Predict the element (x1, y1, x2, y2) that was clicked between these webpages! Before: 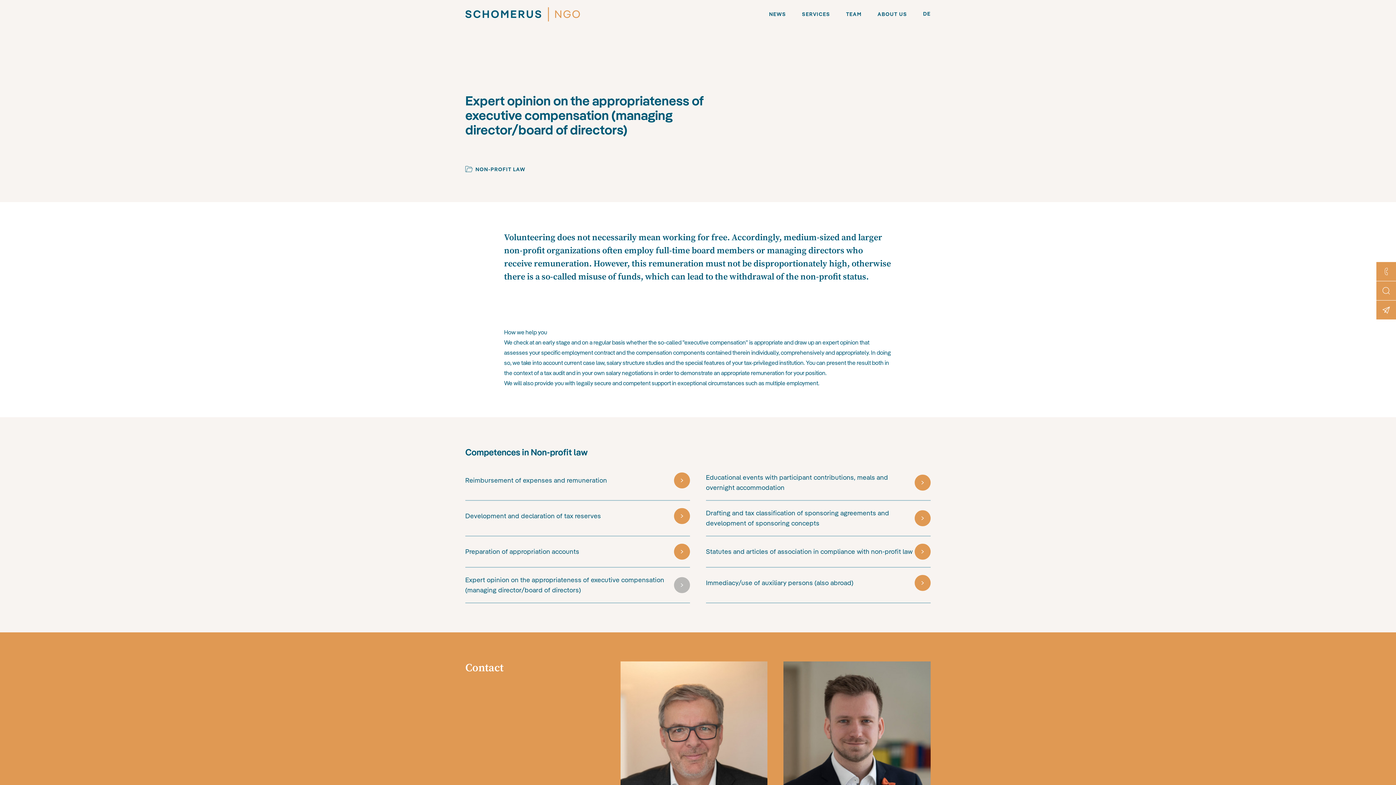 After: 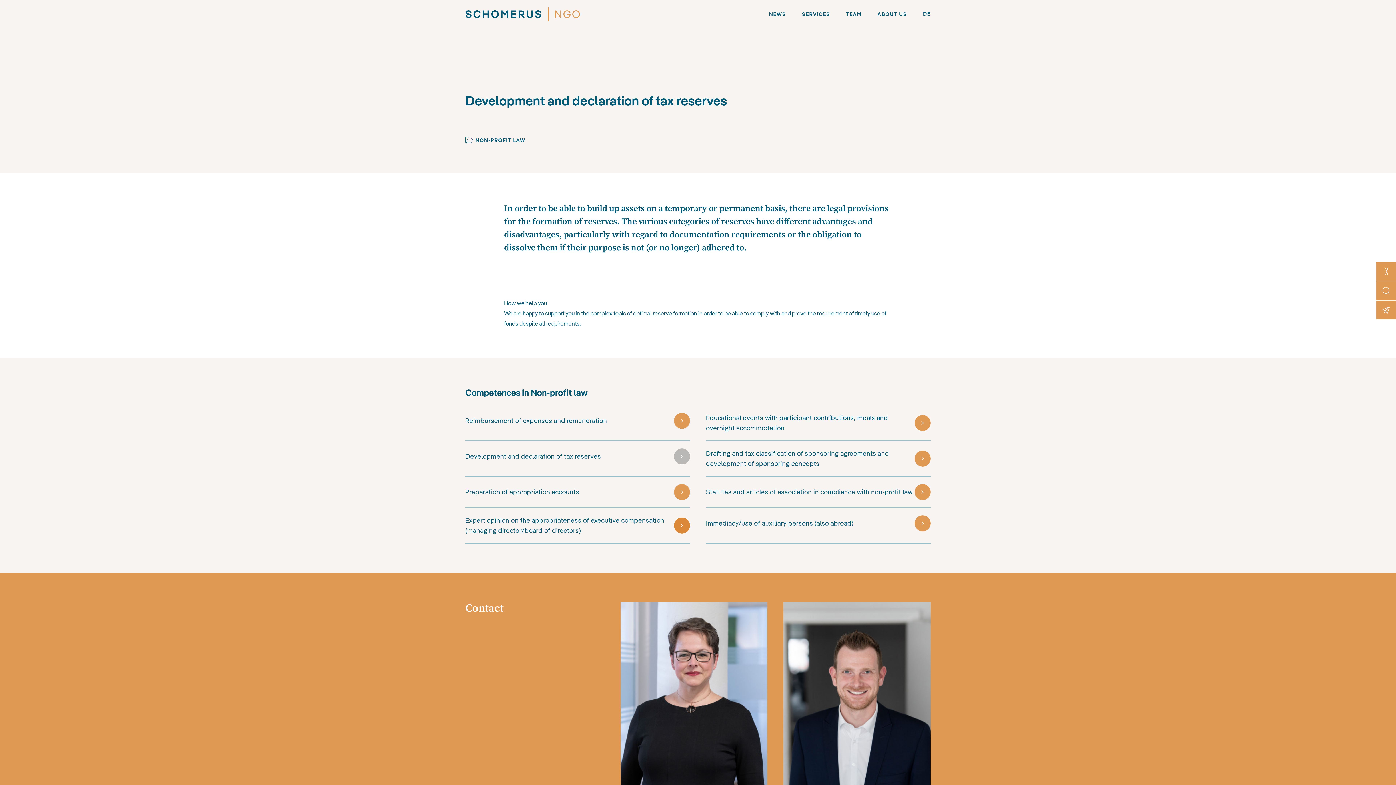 Action: label: Development and declaration of tax reserves bbox: (458, 501, 697, 531)